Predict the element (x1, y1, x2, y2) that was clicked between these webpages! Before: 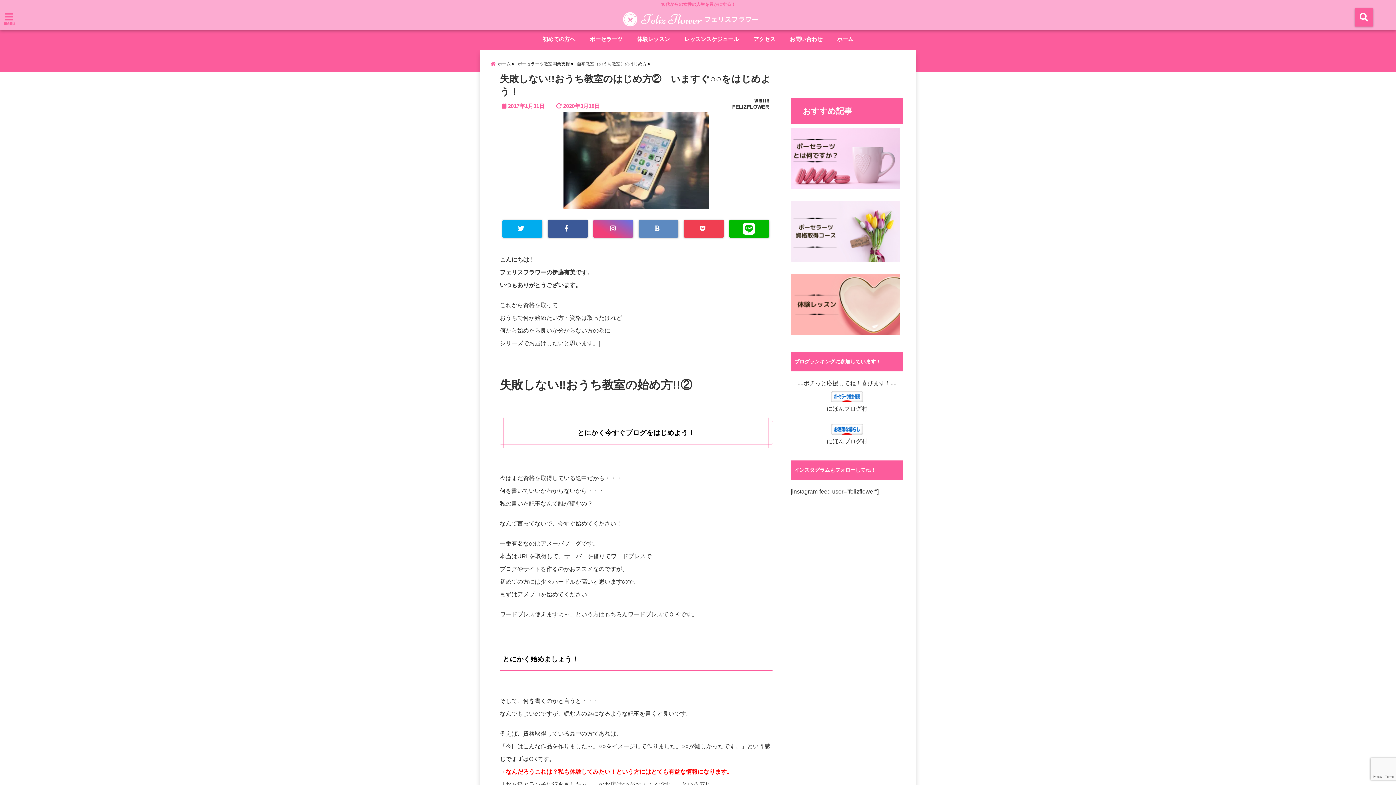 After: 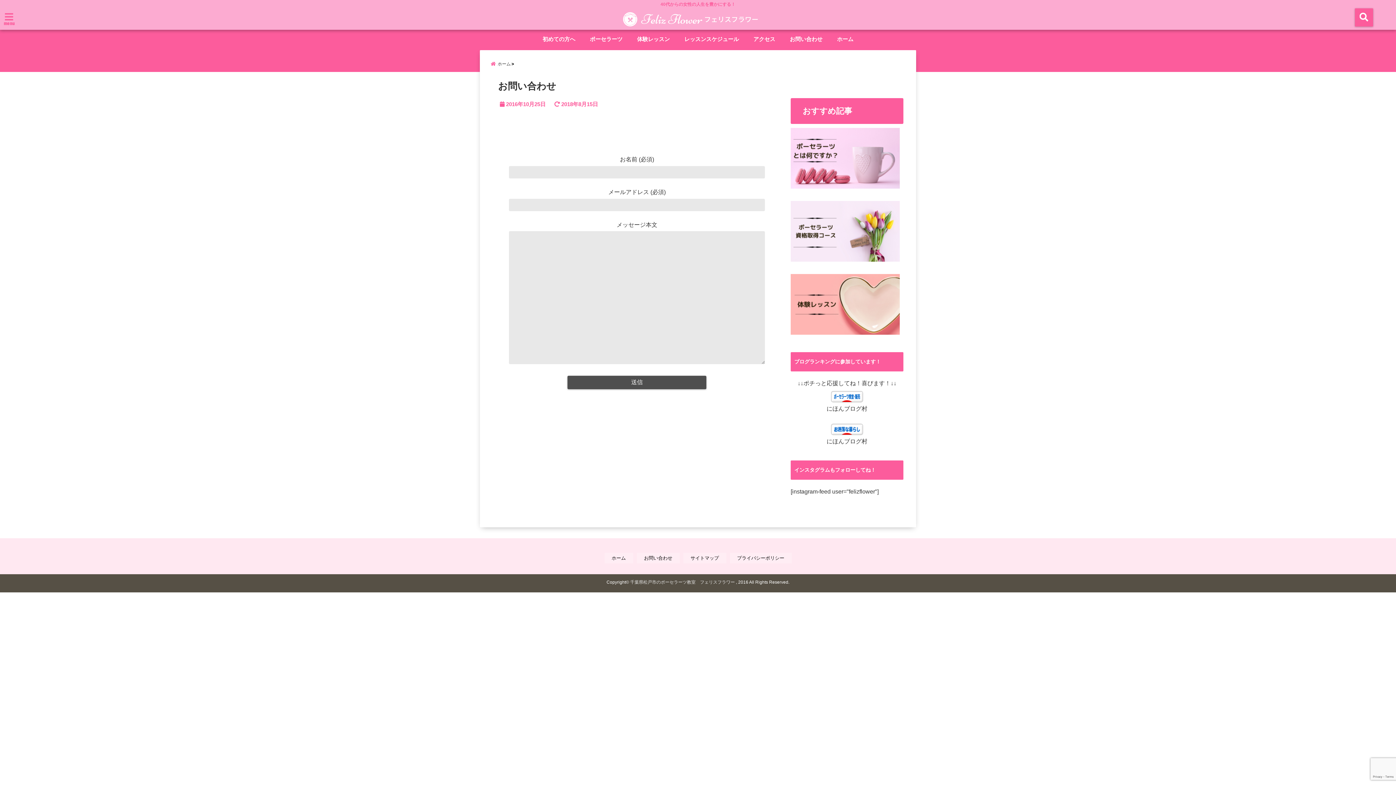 Action: label: お問い合わせ bbox: (786, 32, 826, 46)